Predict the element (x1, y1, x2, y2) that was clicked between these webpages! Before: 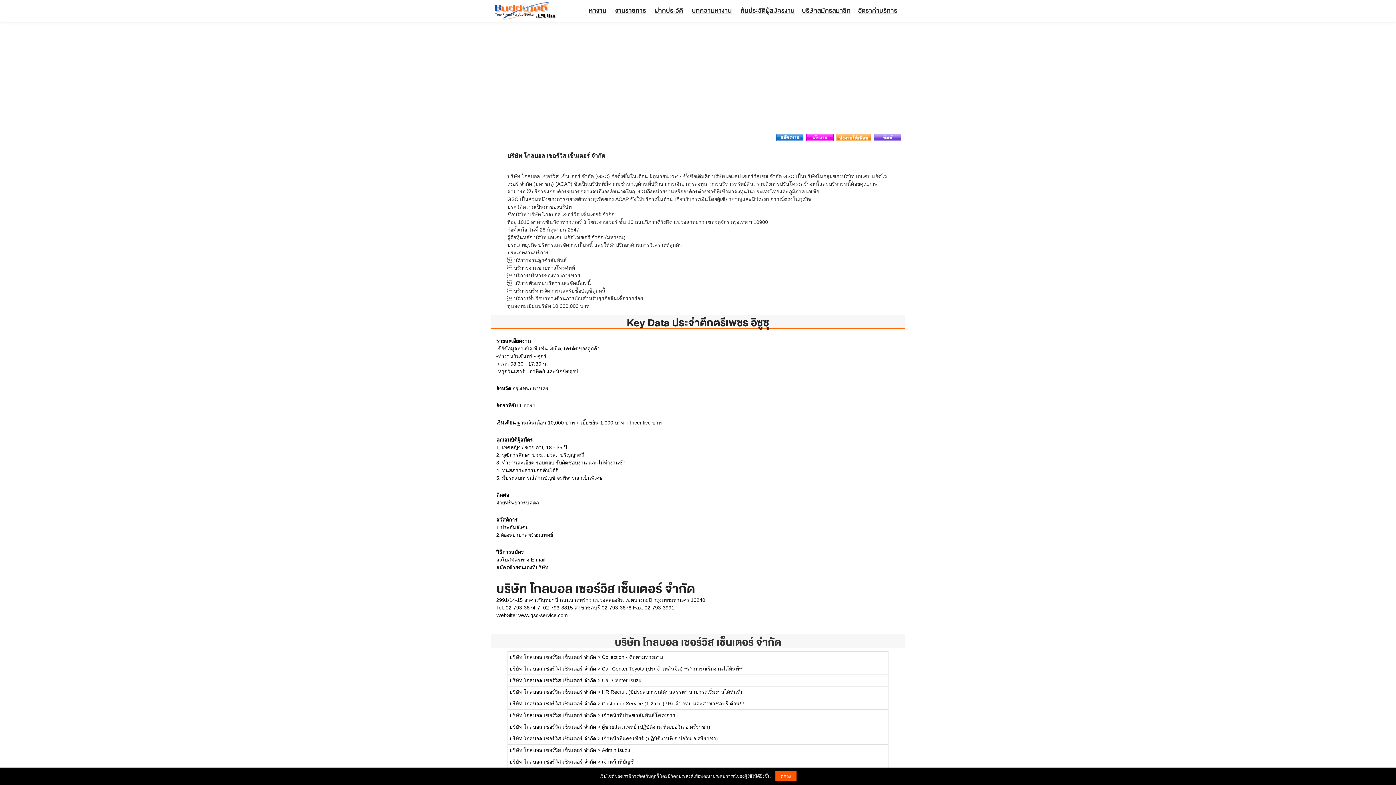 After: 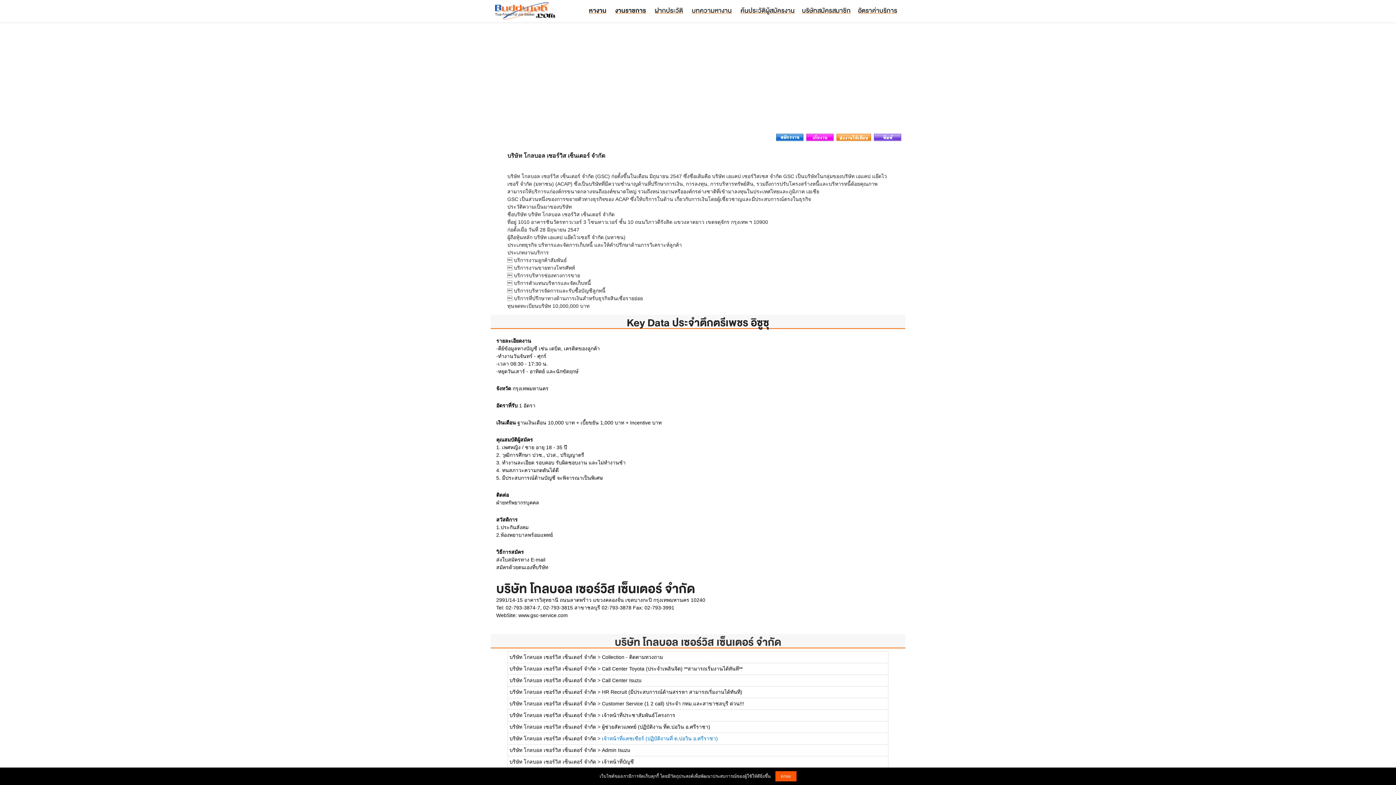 Action: label: เจ้าหน้าที่แคชเชียร์ (ปฏิบัติงานที่ ต.บ่อวิน อ.ศรีราชา) bbox: (602, 736, 718, 741)